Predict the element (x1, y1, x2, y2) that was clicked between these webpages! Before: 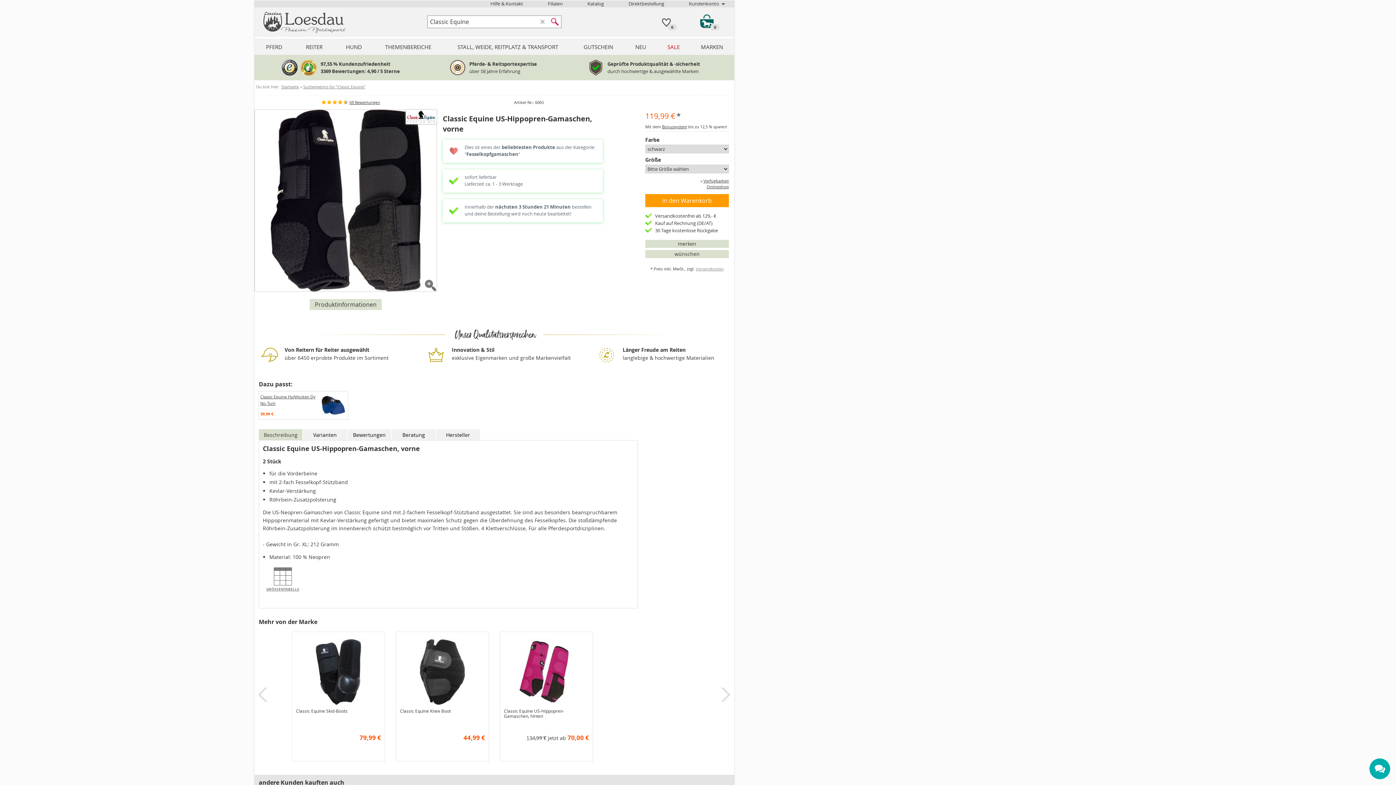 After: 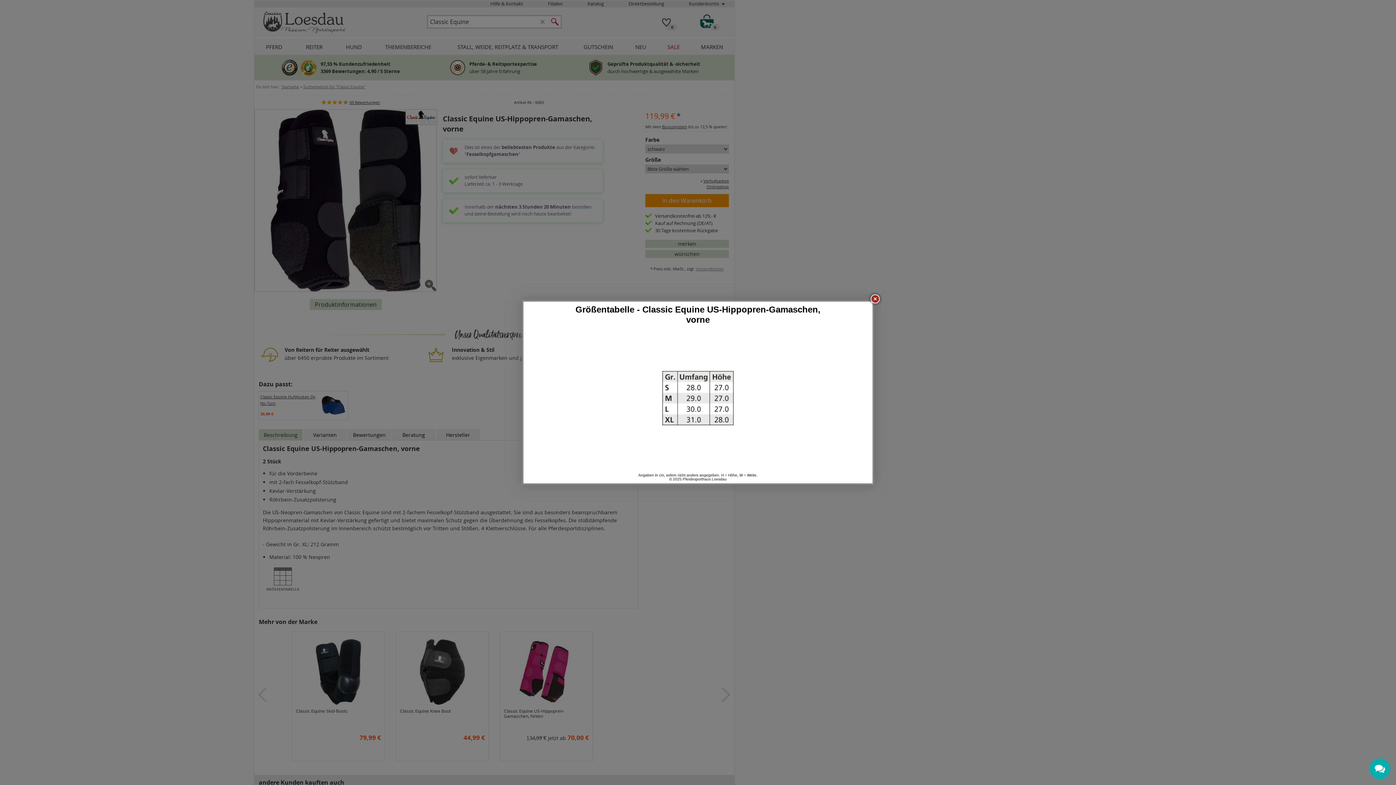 Action: bbox: (266, 586, 299, 592) label: GRÖSSENTABELLE